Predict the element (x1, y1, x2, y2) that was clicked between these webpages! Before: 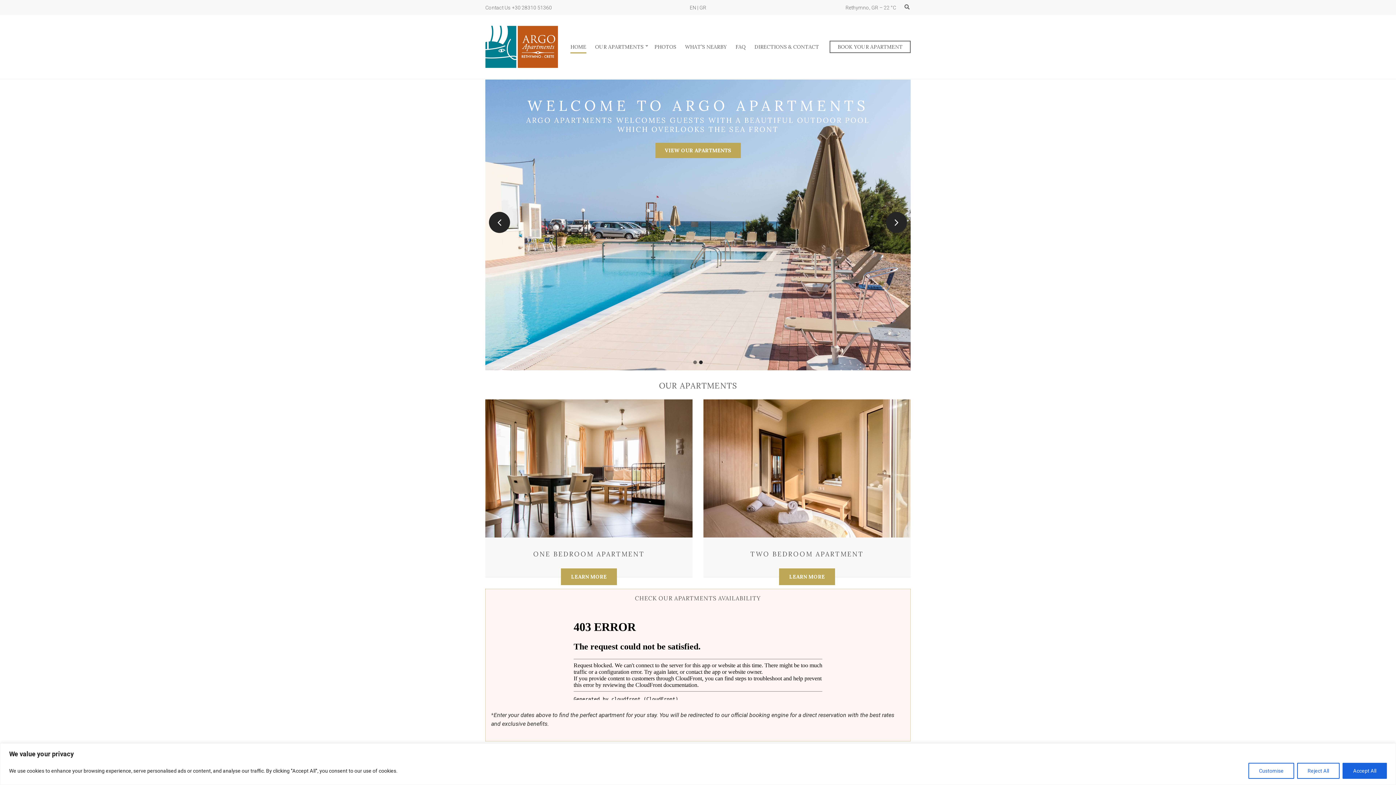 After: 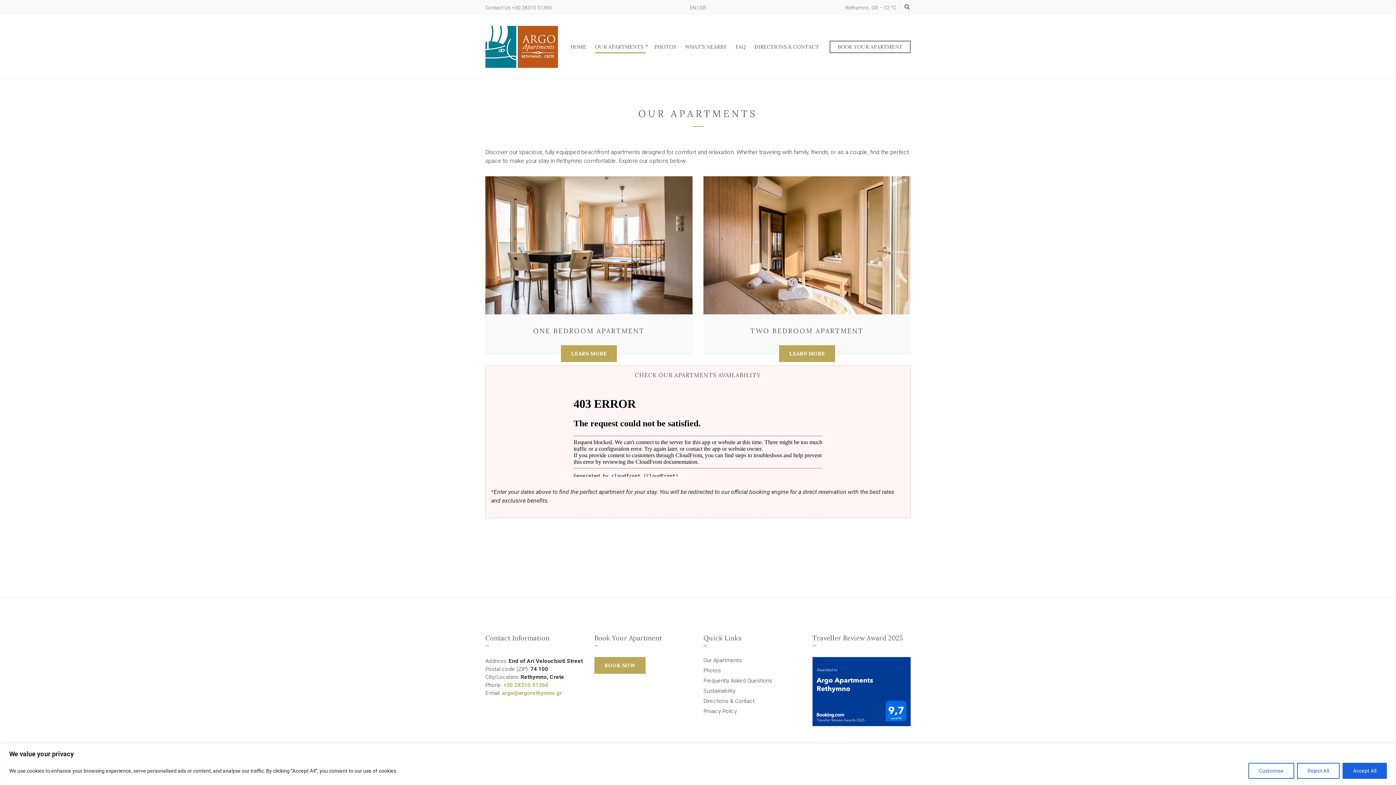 Action: bbox: (655, 133, 740, 149) label: VIEW OUR APARTMENTS